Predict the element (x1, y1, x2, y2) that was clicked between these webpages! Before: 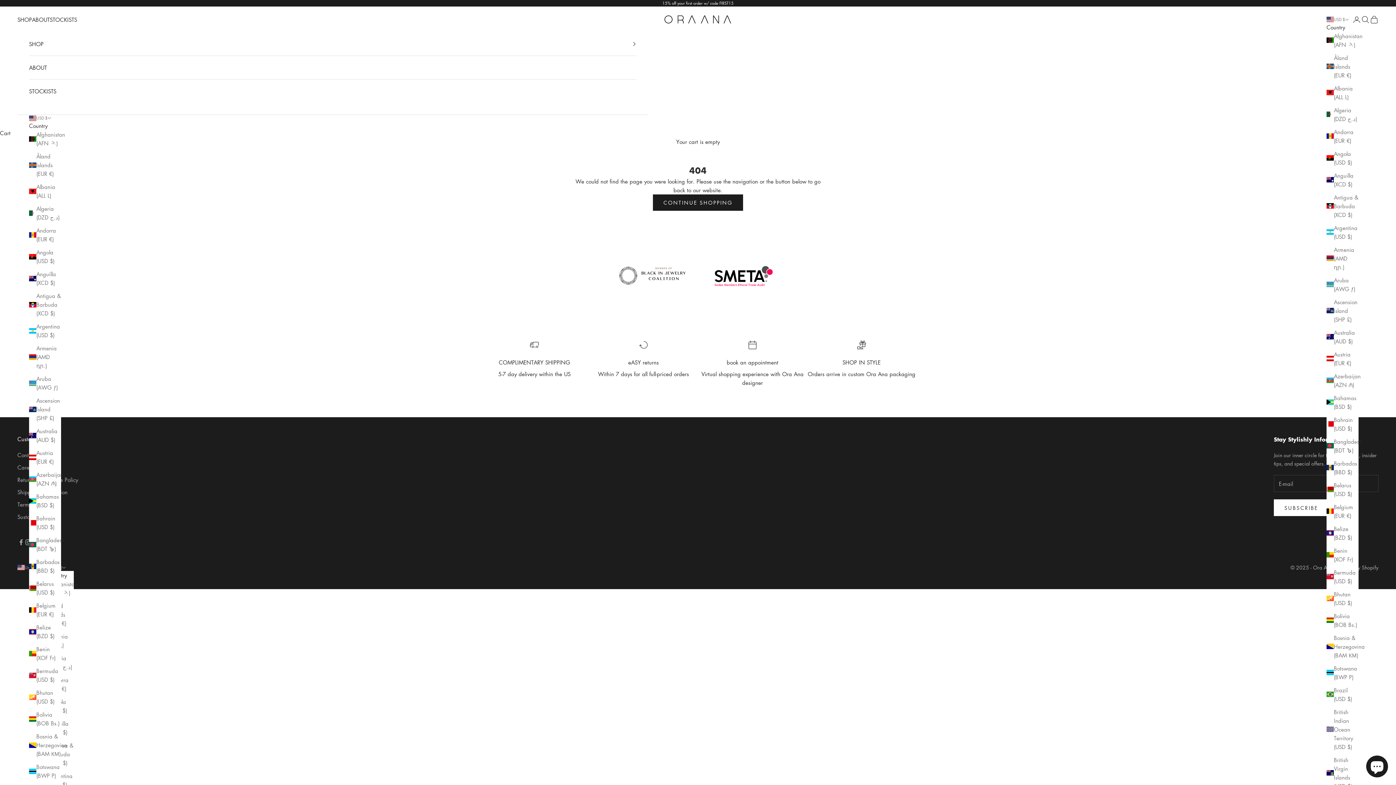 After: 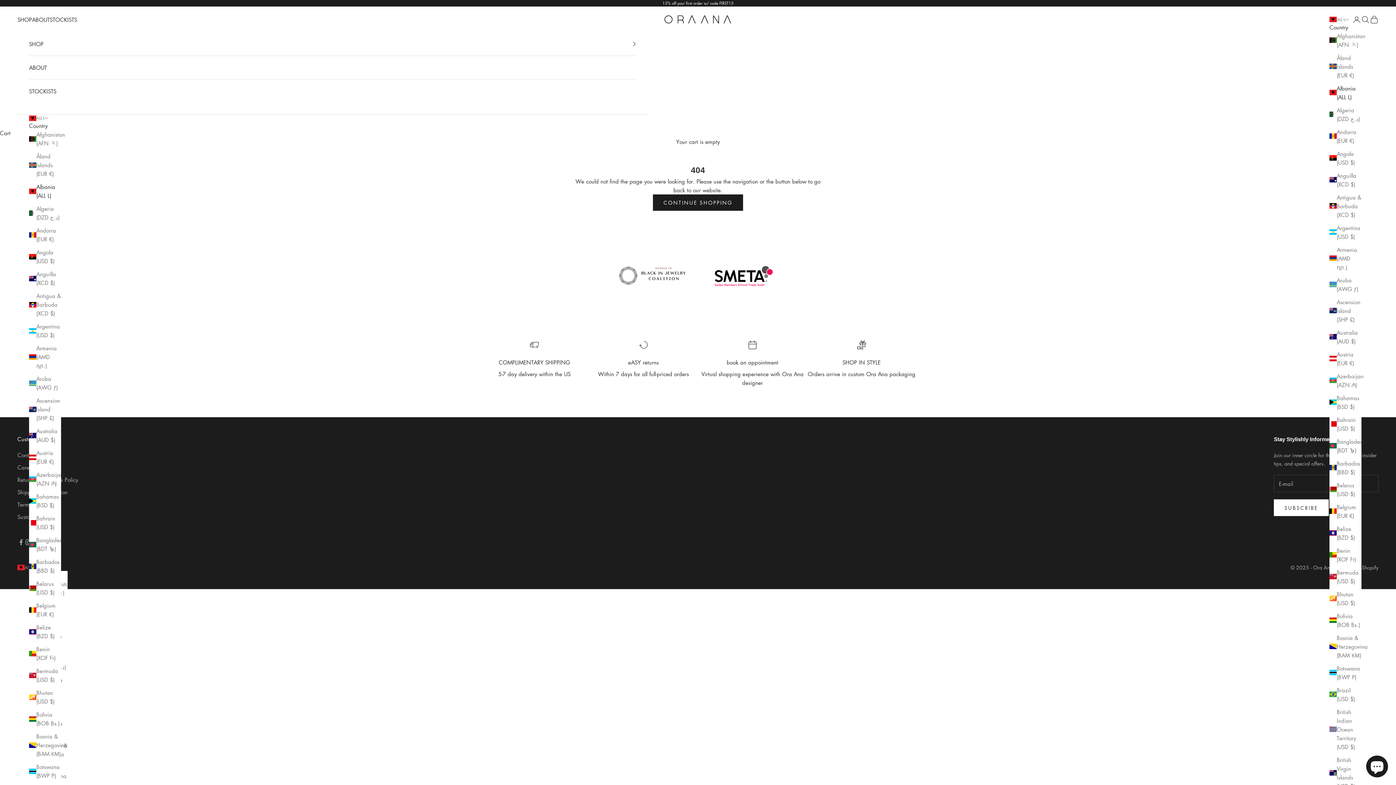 Action: bbox: (29, 182, 61, 200) label: Albania (ALL L)